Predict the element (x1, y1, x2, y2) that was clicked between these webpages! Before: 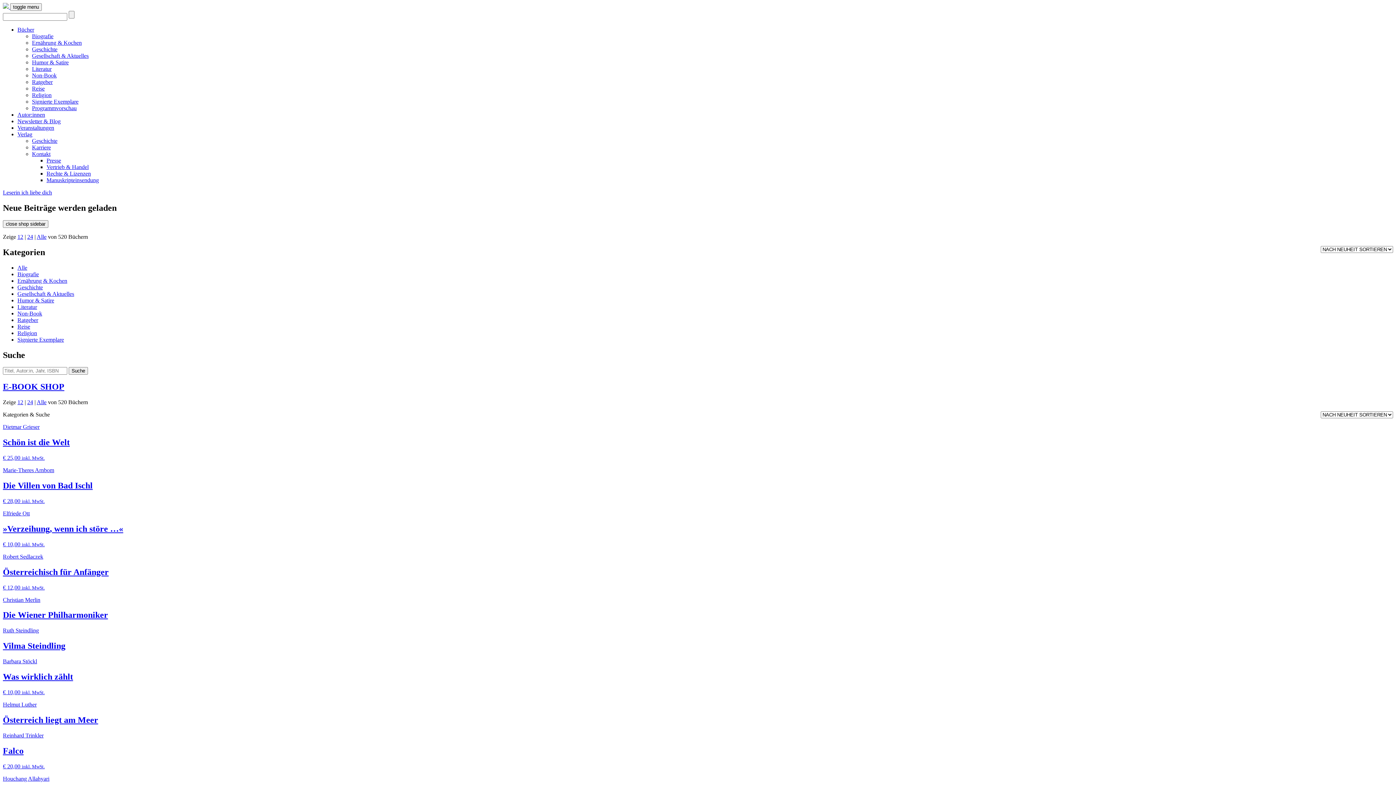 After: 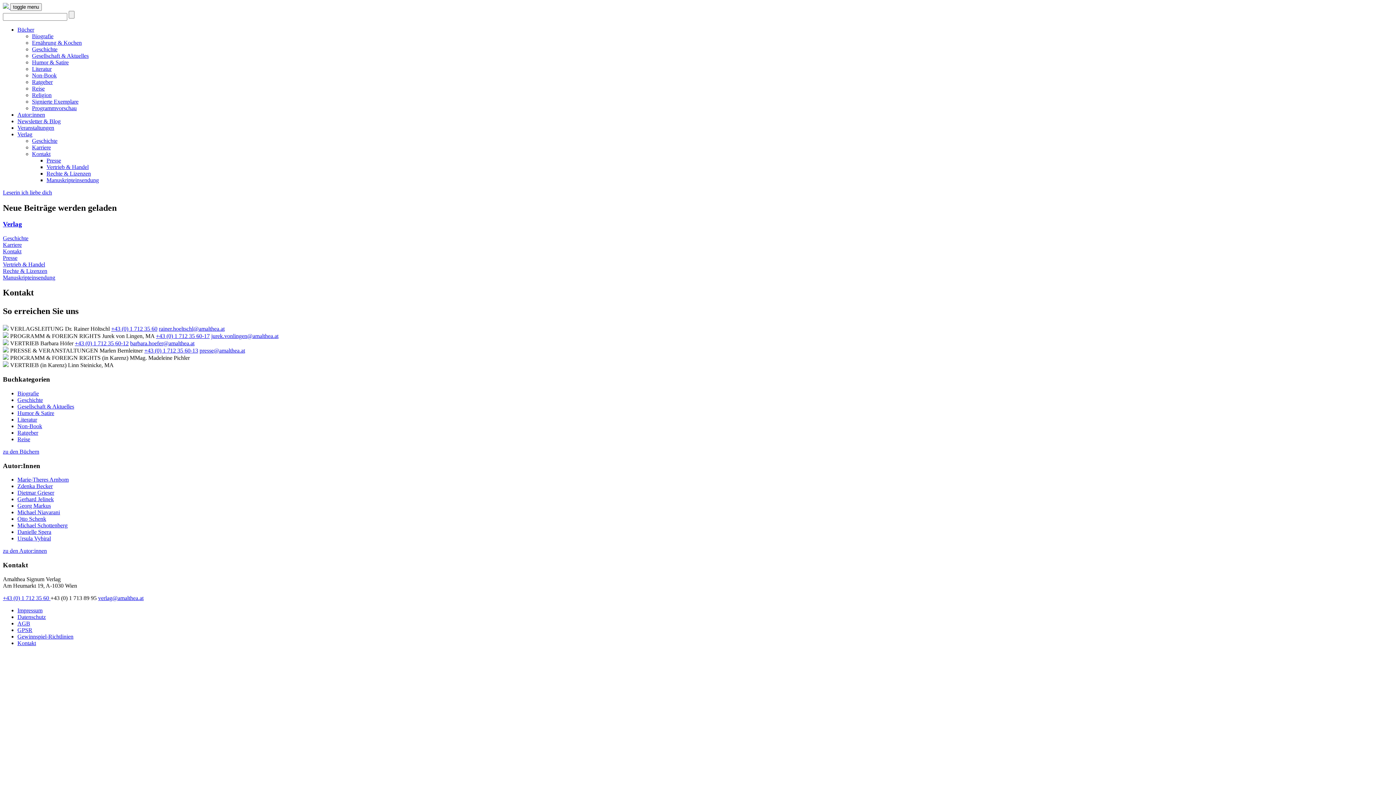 Action: bbox: (32, 150, 50, 157) label: Kontakt